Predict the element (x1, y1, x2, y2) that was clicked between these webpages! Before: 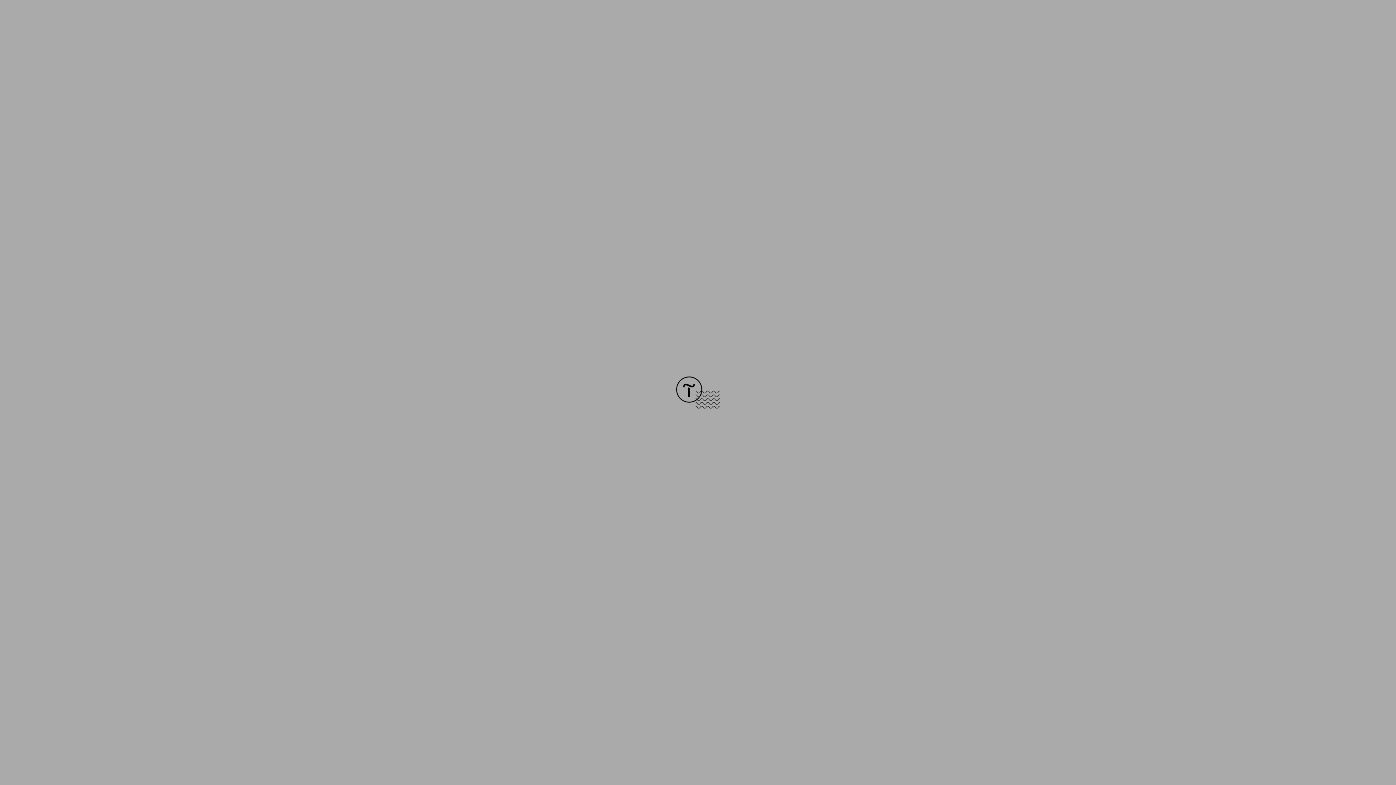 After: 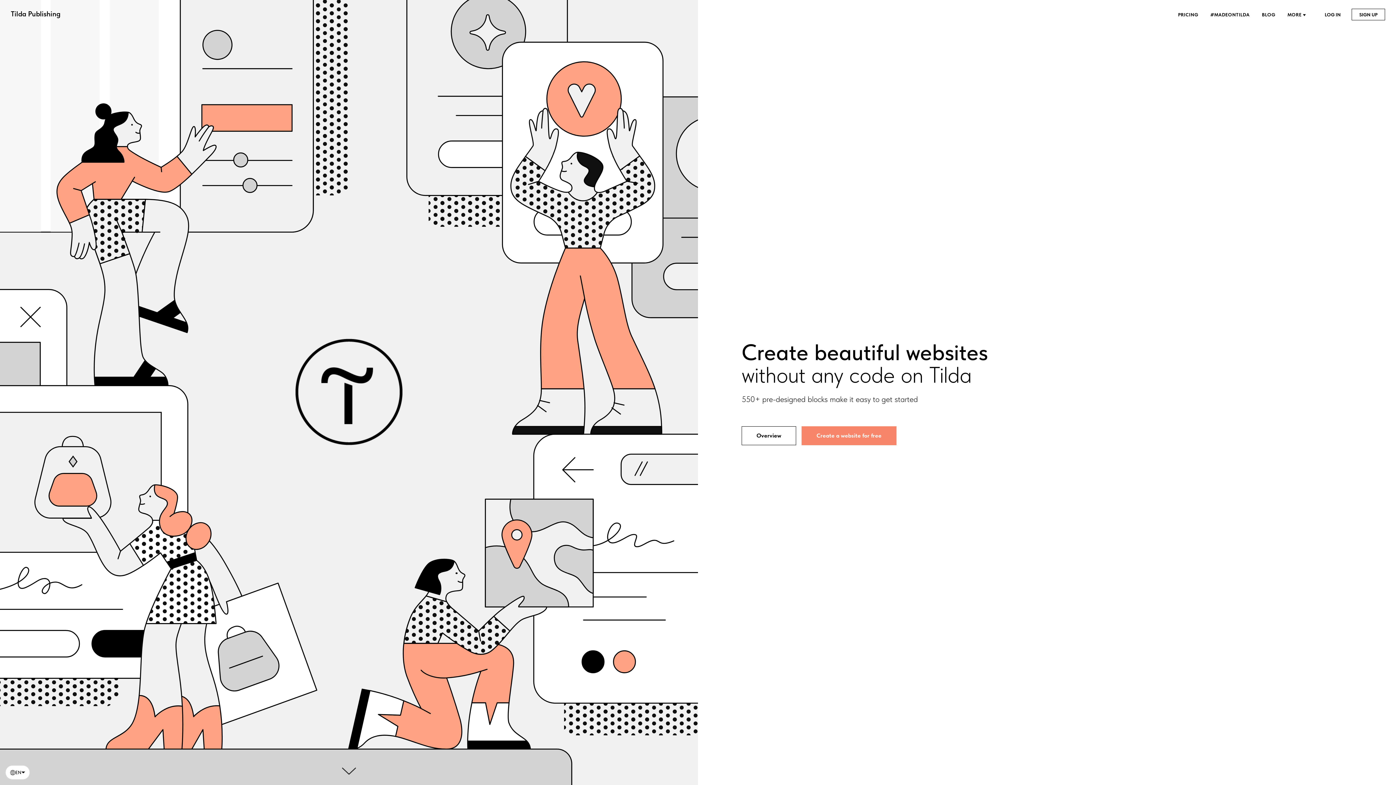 Action: bbox: (676, 403, 720, 409)